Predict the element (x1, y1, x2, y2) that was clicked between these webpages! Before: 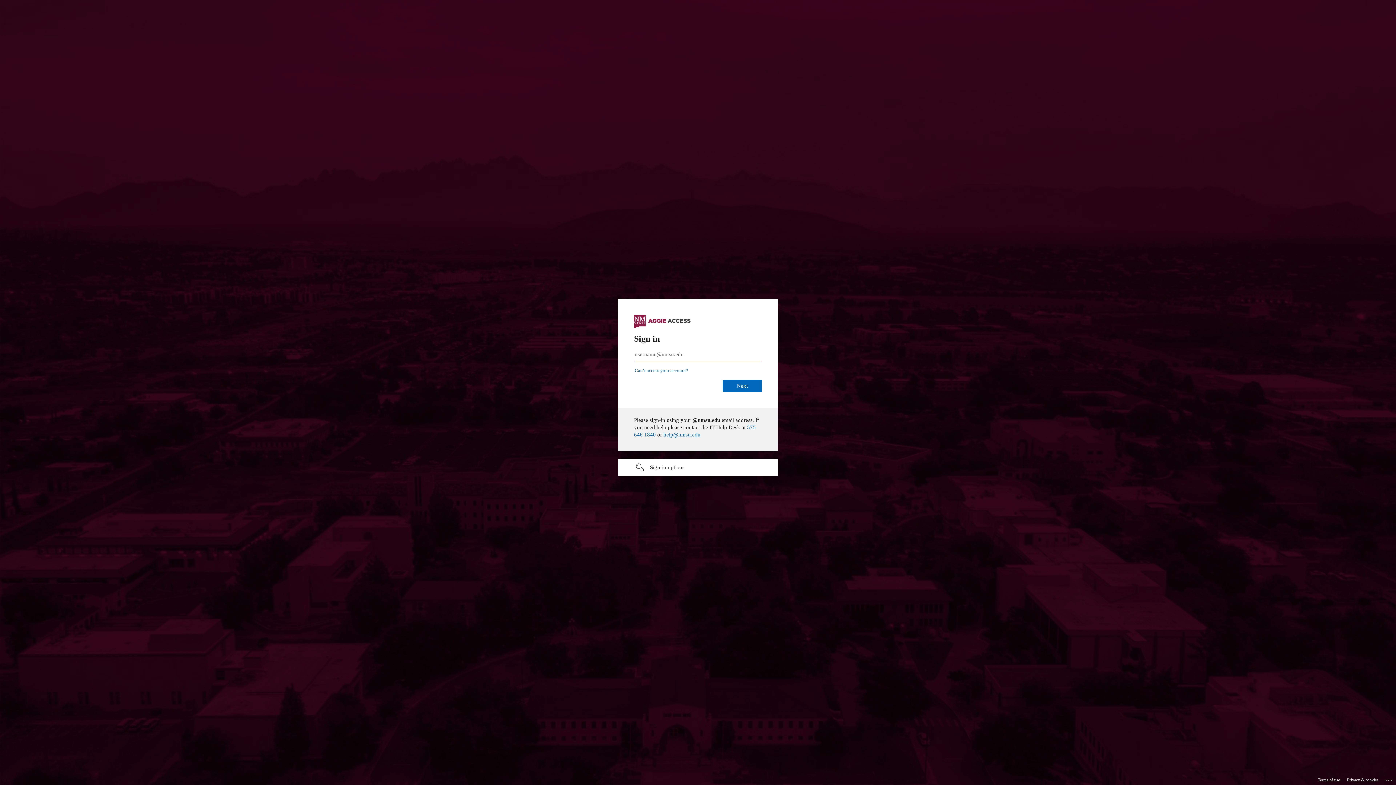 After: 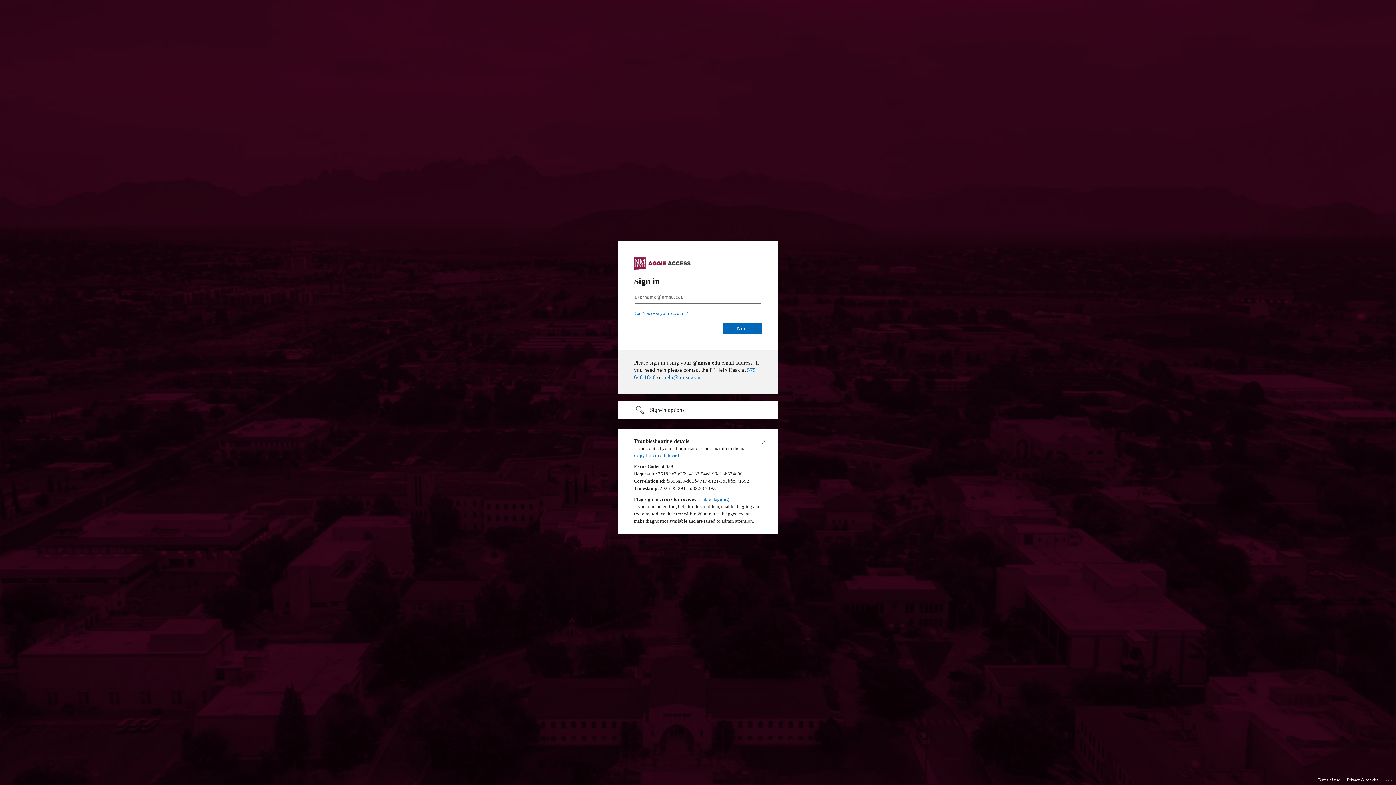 Action: bbox: (1385, 775, 1393, 783) label: Click here for troubleshooting information